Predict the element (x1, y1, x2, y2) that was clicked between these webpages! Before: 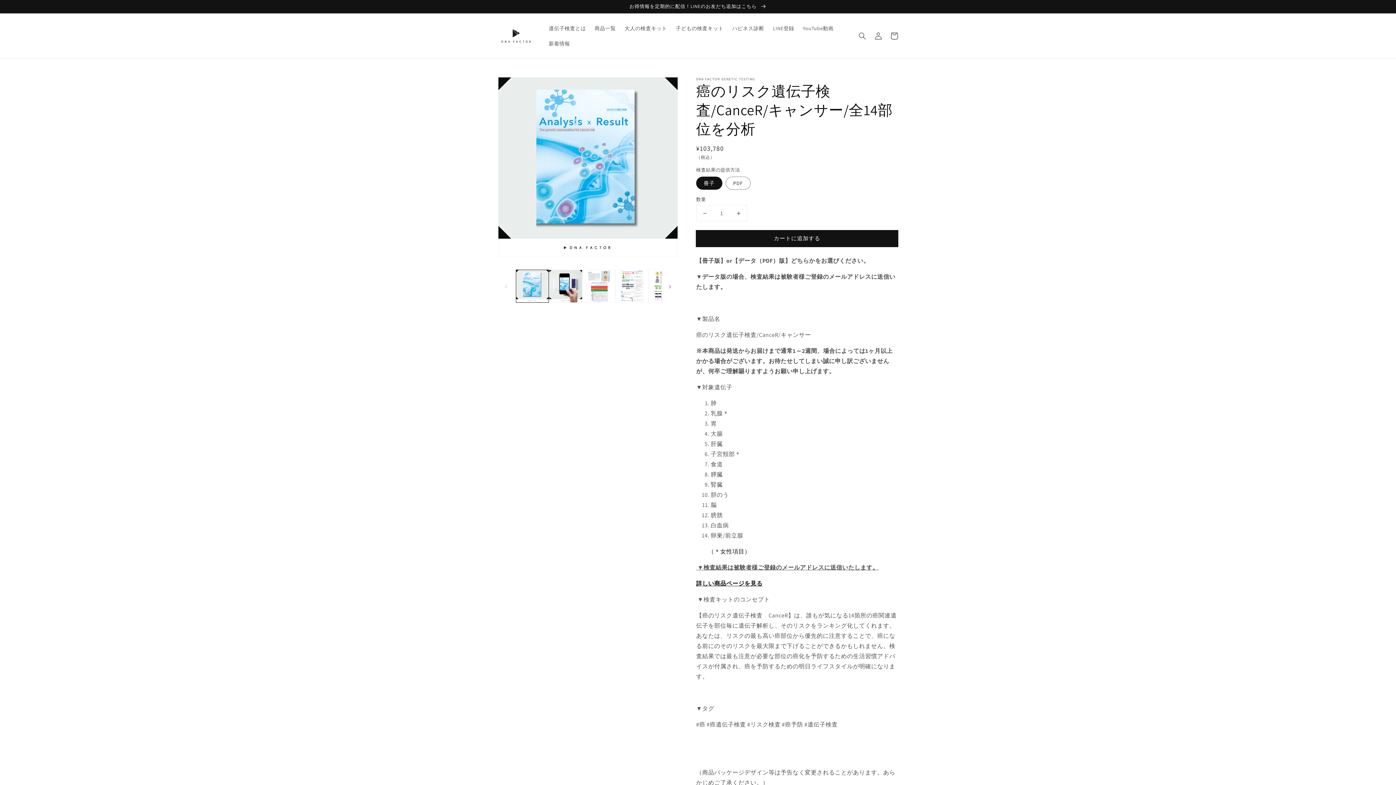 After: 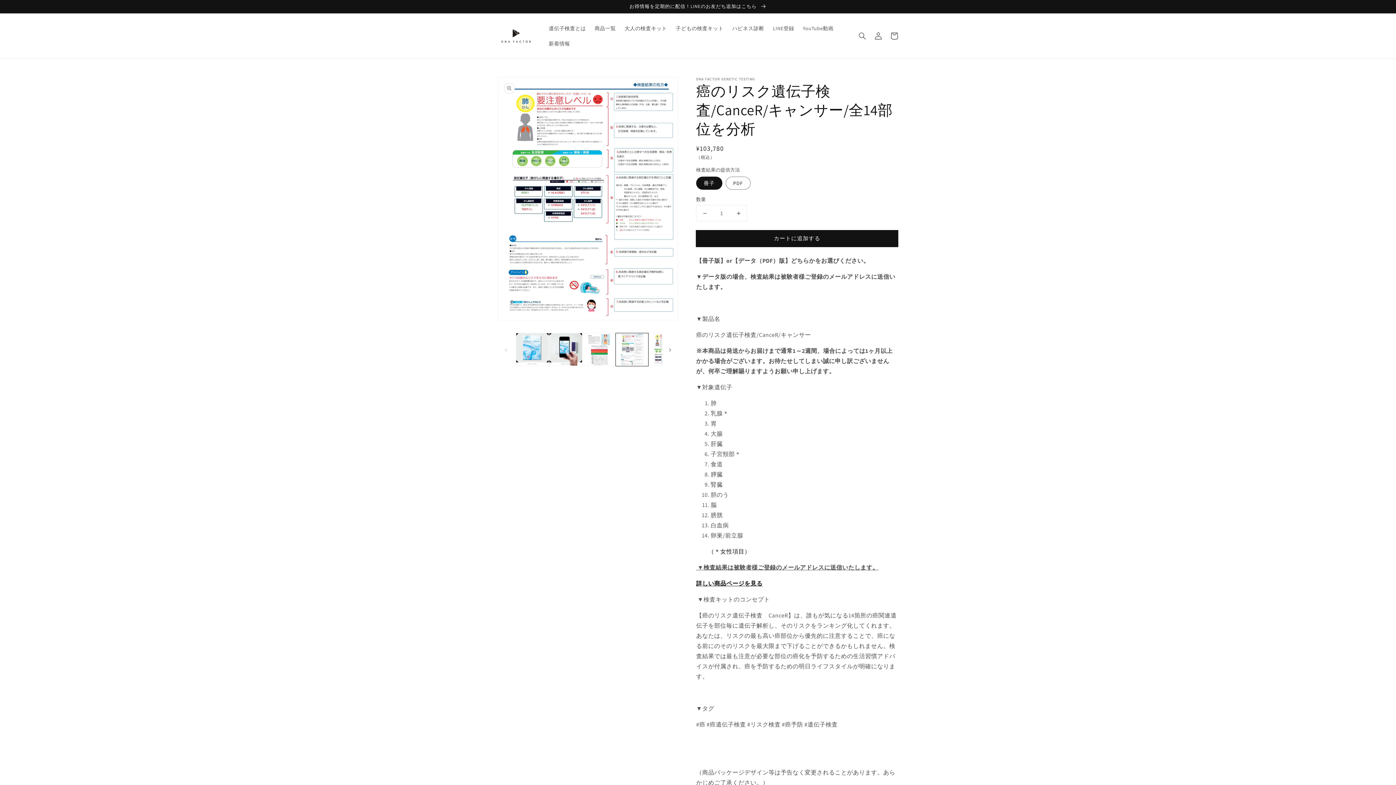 Action: label: ギャラリービューに画像 (4) を読み込む bbox: (615, 269, 648, 303)